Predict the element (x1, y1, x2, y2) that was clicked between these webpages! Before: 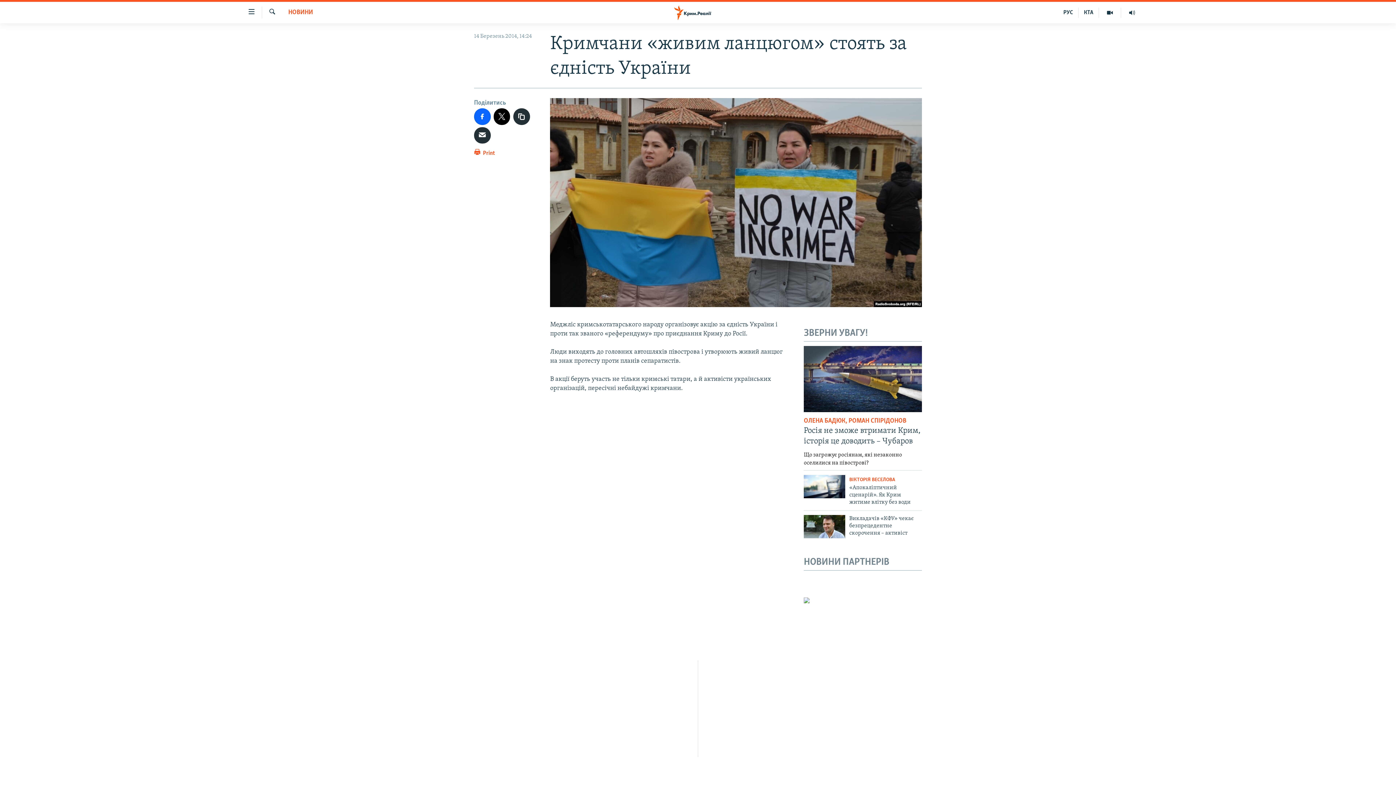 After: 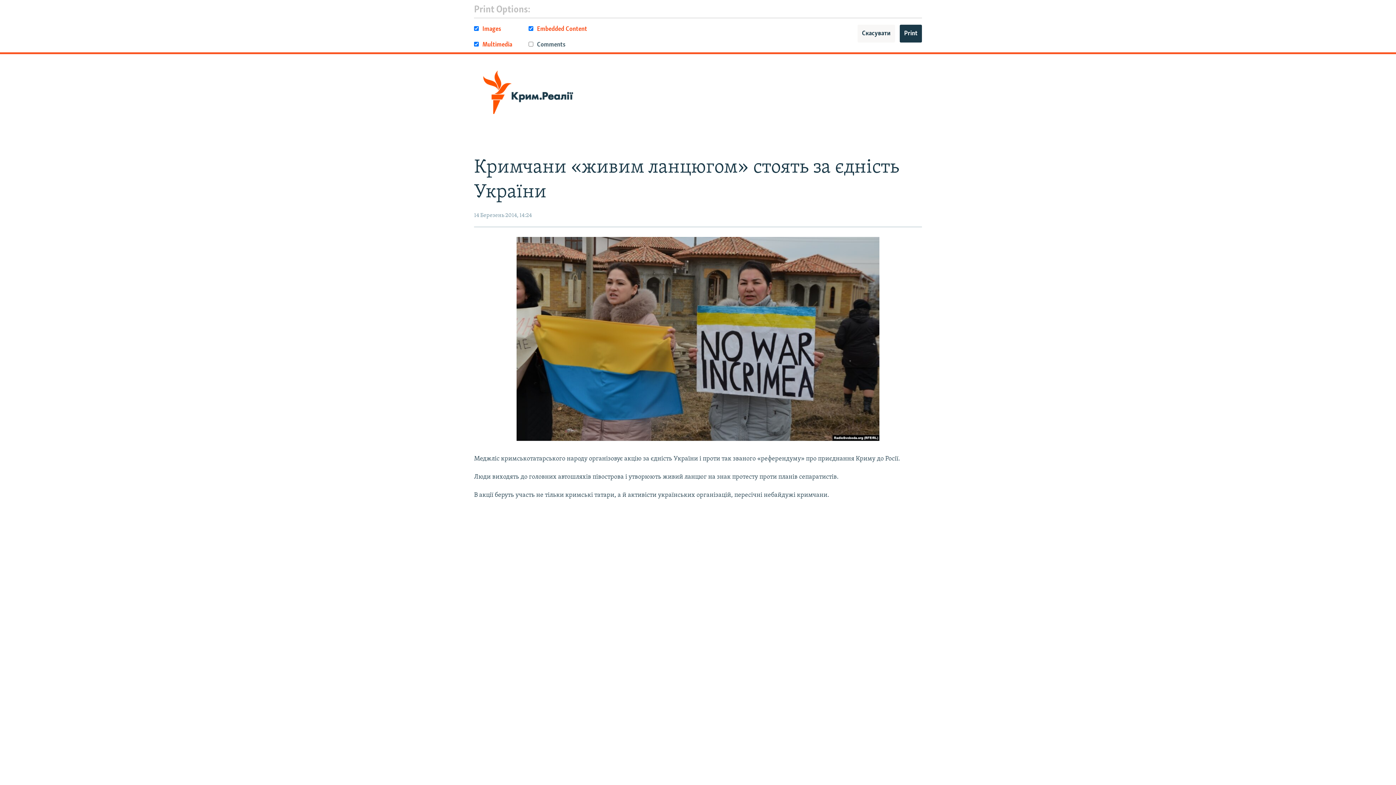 Action: bbox: (474, 148, 495, 161) label:  Print